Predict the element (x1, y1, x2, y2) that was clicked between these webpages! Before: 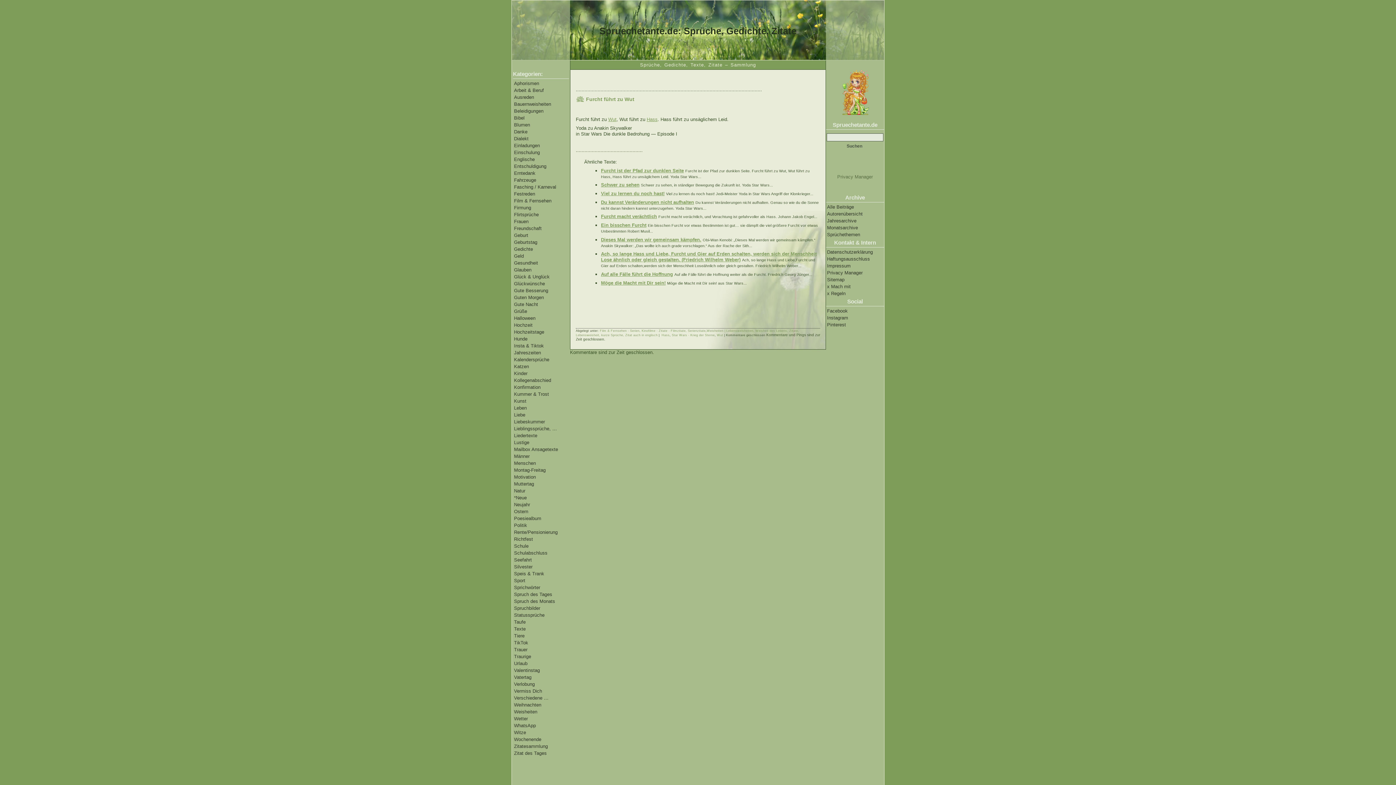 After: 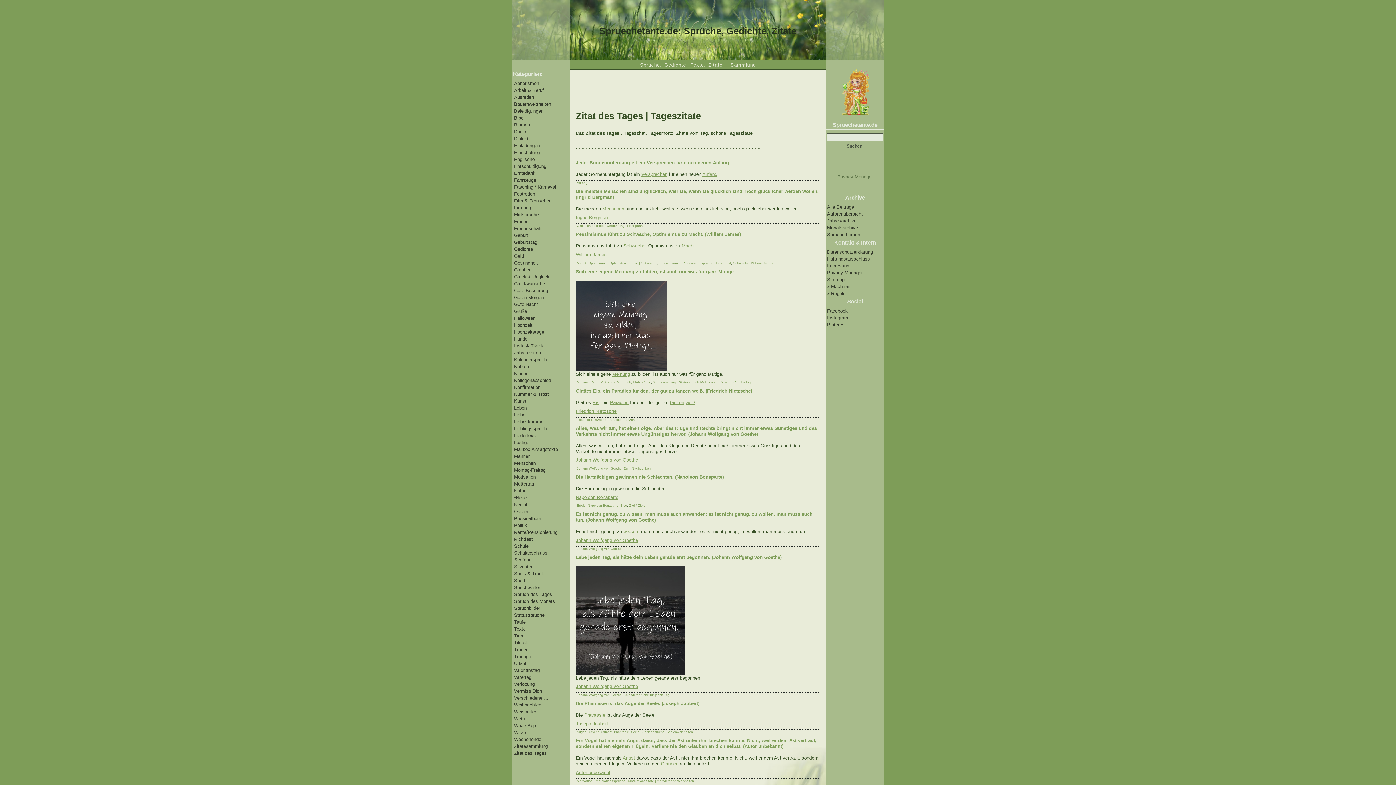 Action: bbox: (514, 750, 546, 756) label: Zitat des Tages